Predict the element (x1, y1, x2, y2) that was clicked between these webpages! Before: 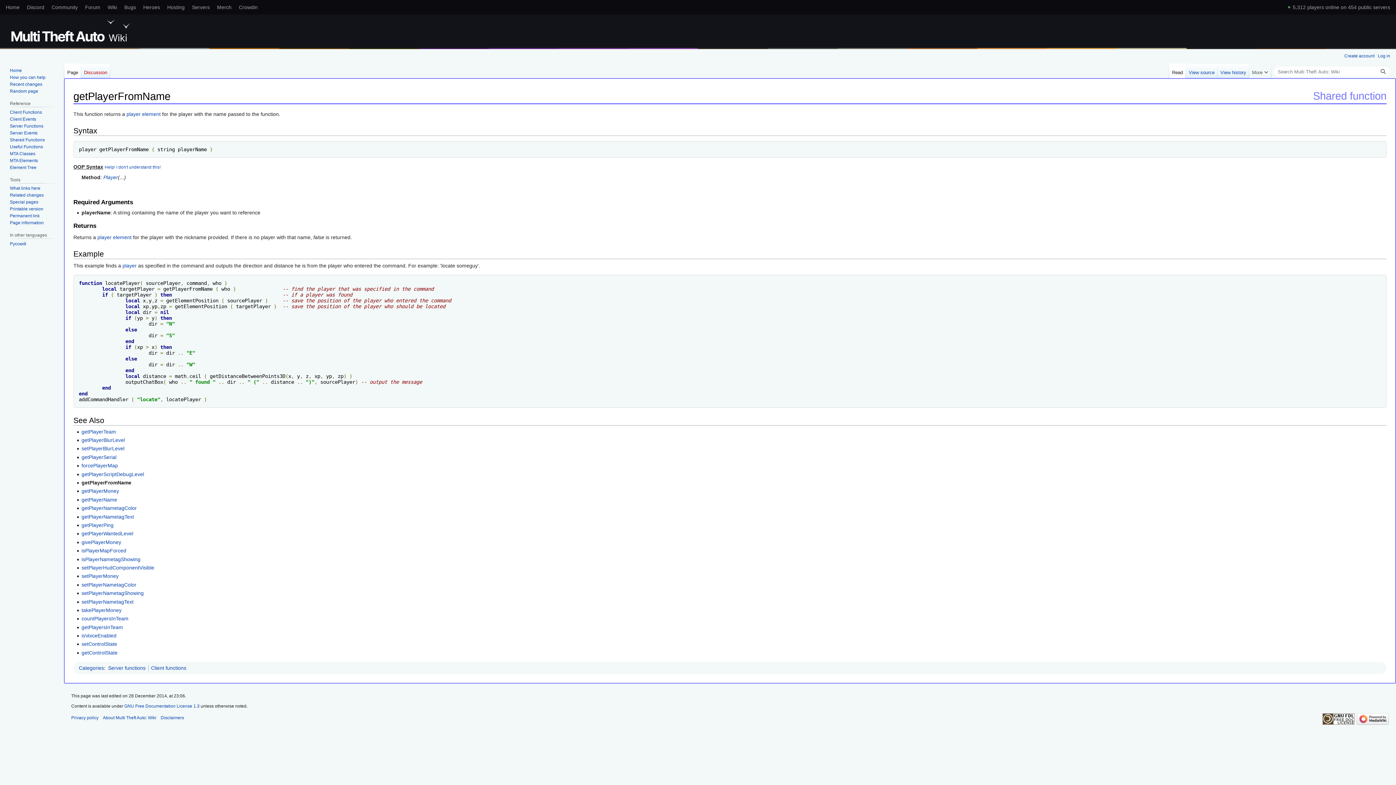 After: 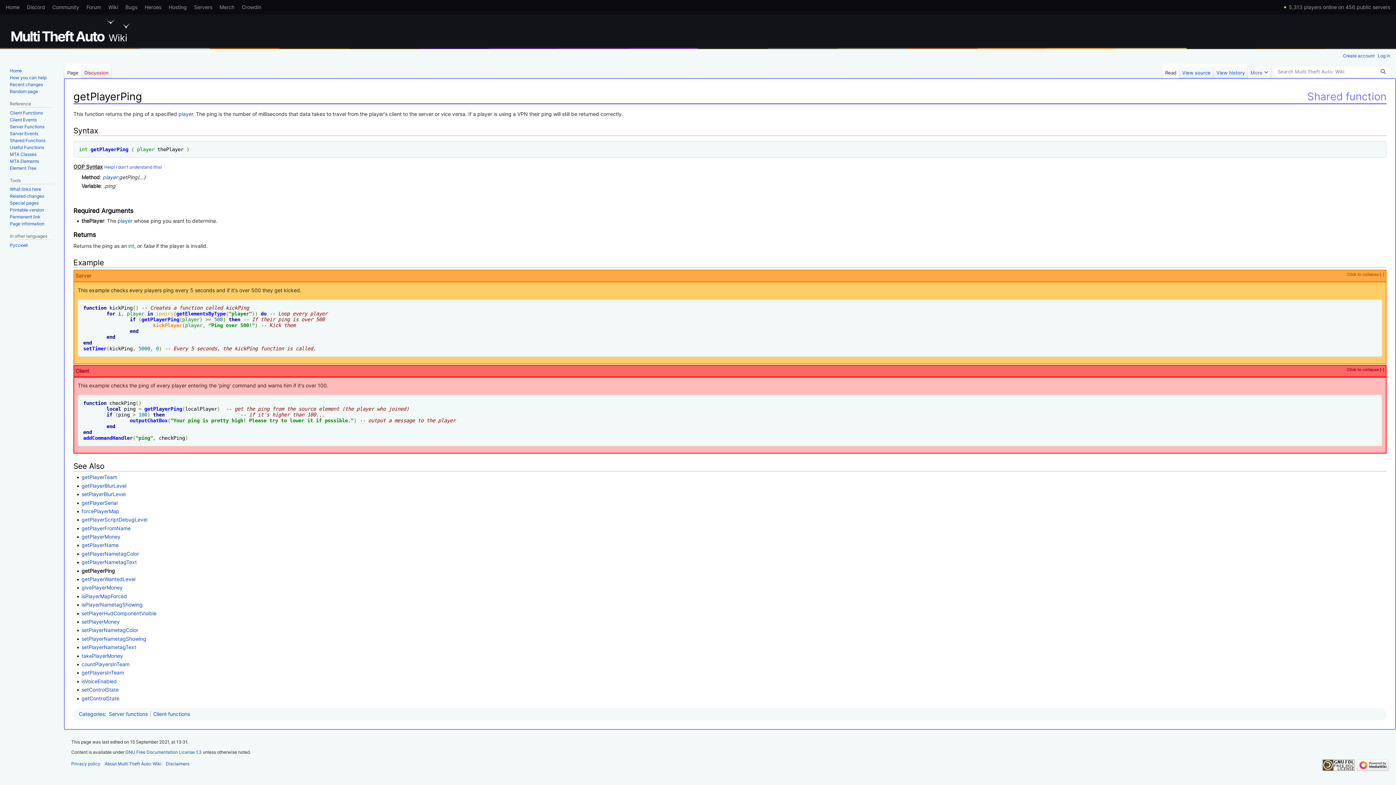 Action: bbox: (81, 522, 113, 528) label: getPlayerPing